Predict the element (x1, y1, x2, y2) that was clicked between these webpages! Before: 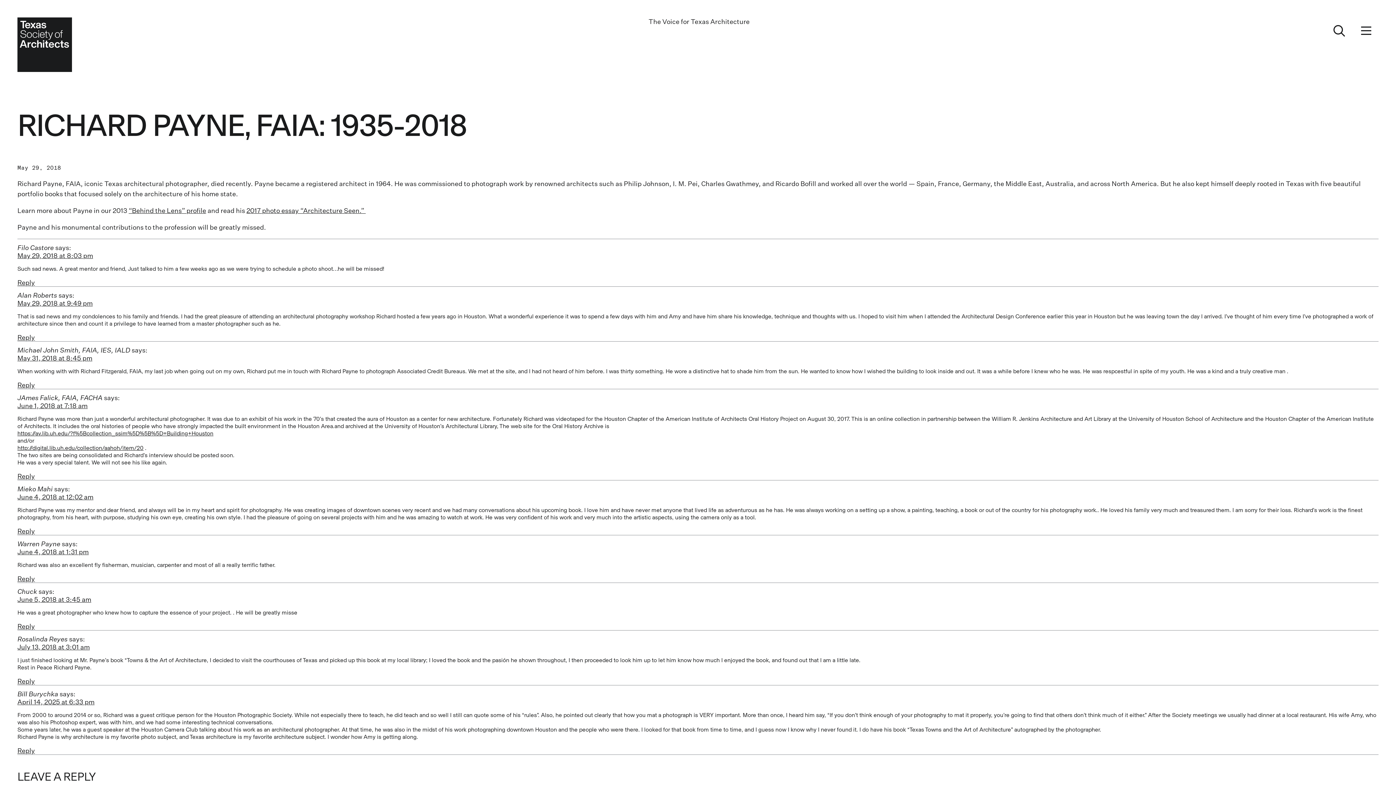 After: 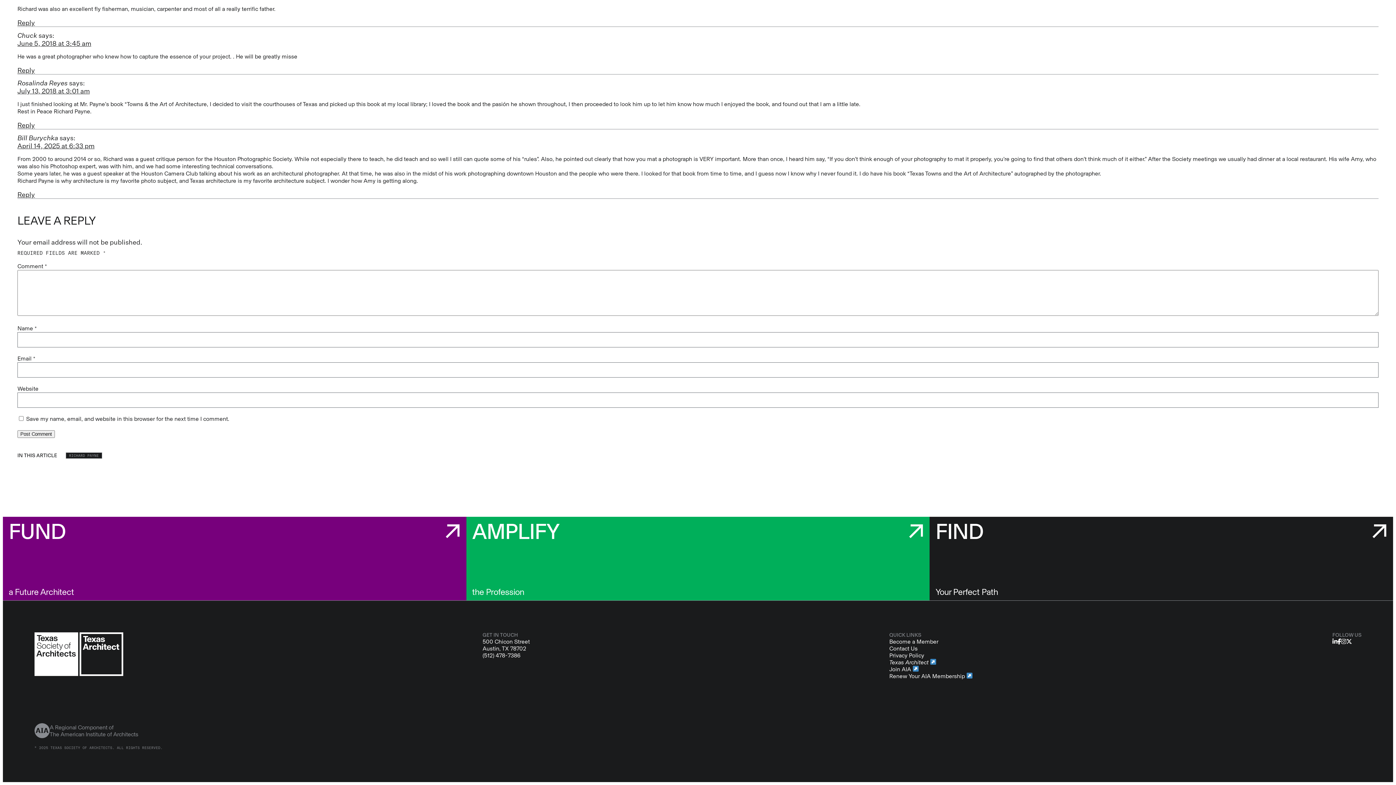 Action: label: Reply to Rosalinda Reyes bbox: (17, 677, 34, 685)